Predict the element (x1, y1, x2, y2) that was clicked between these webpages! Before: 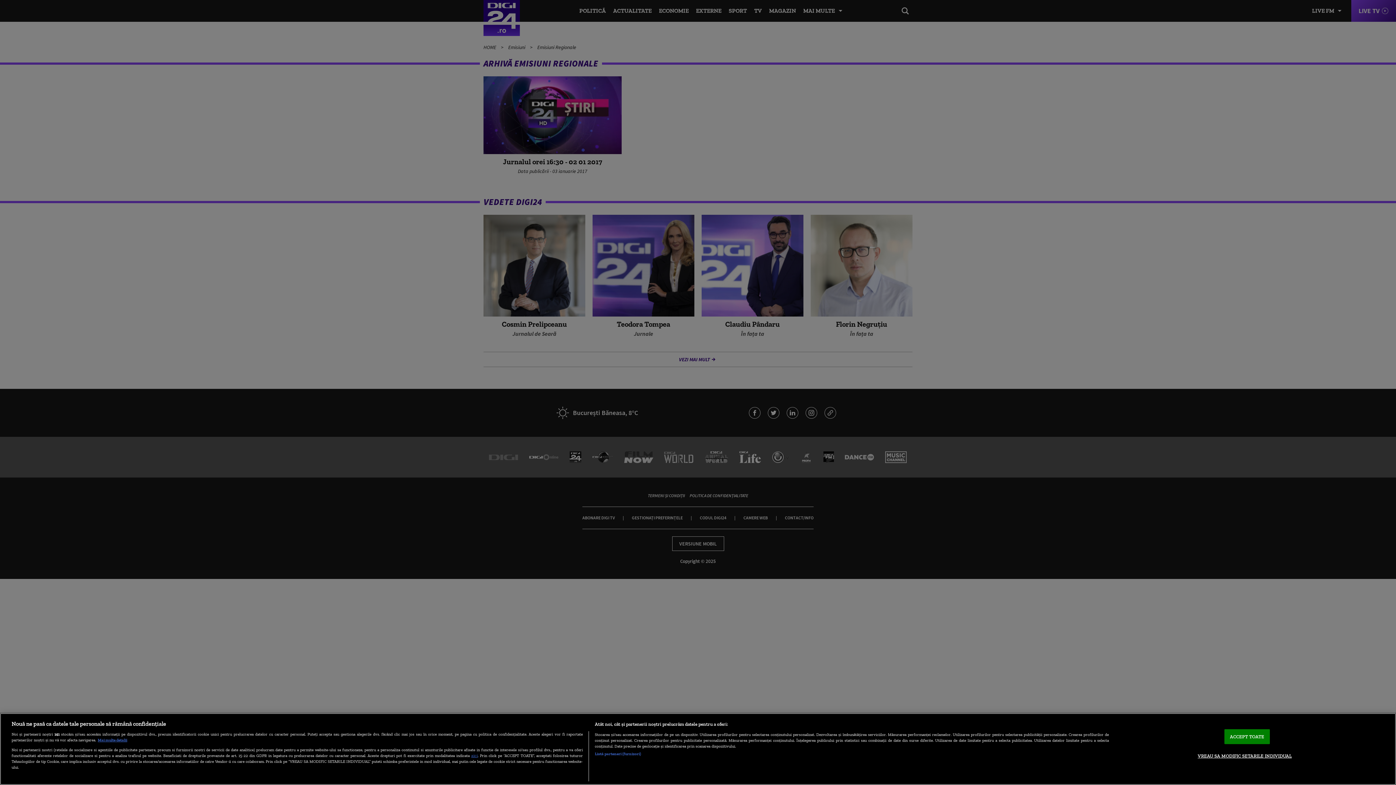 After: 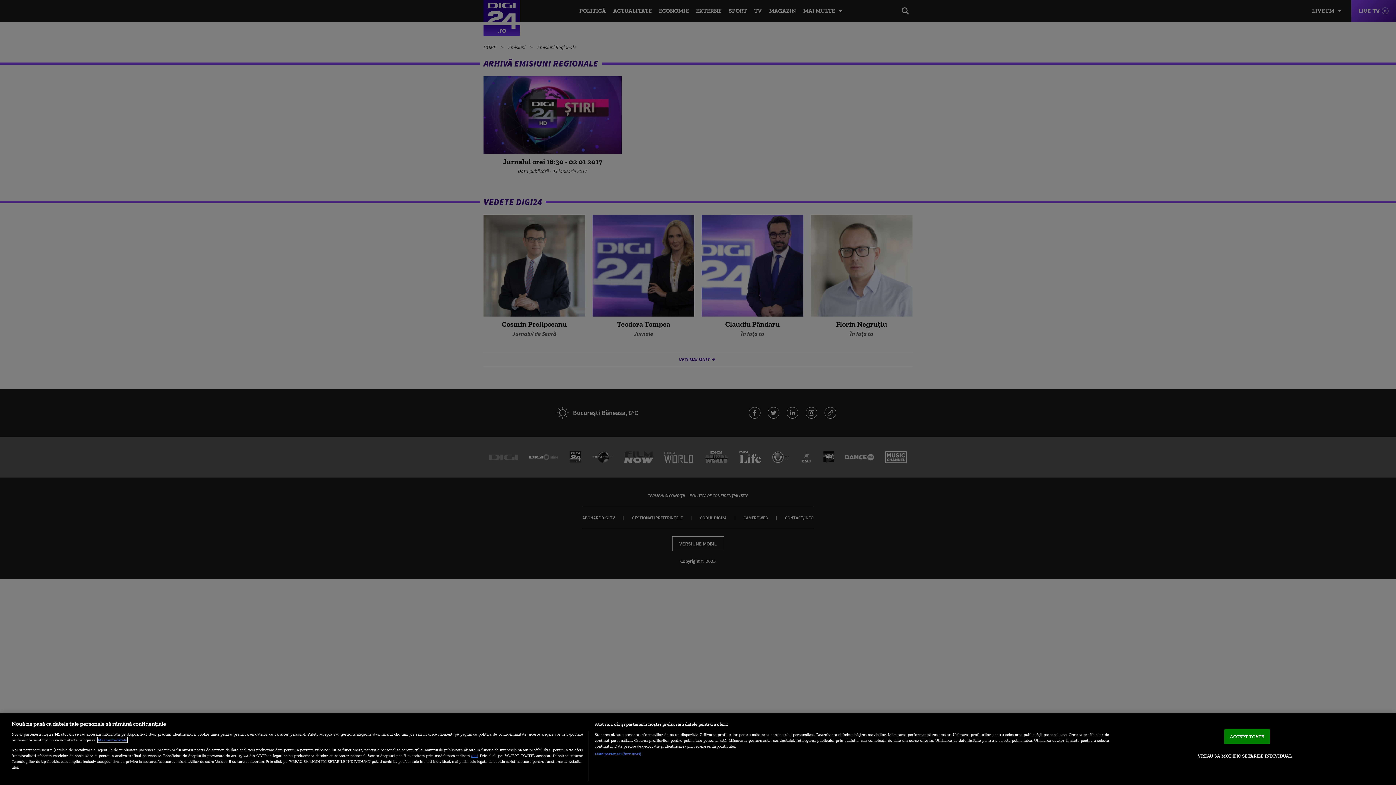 Action: label: Mai multe informații despre confidențialitatea datelor dvs., se deschide într-o fereastră nouă bbox: (97, 737, 127, 742)